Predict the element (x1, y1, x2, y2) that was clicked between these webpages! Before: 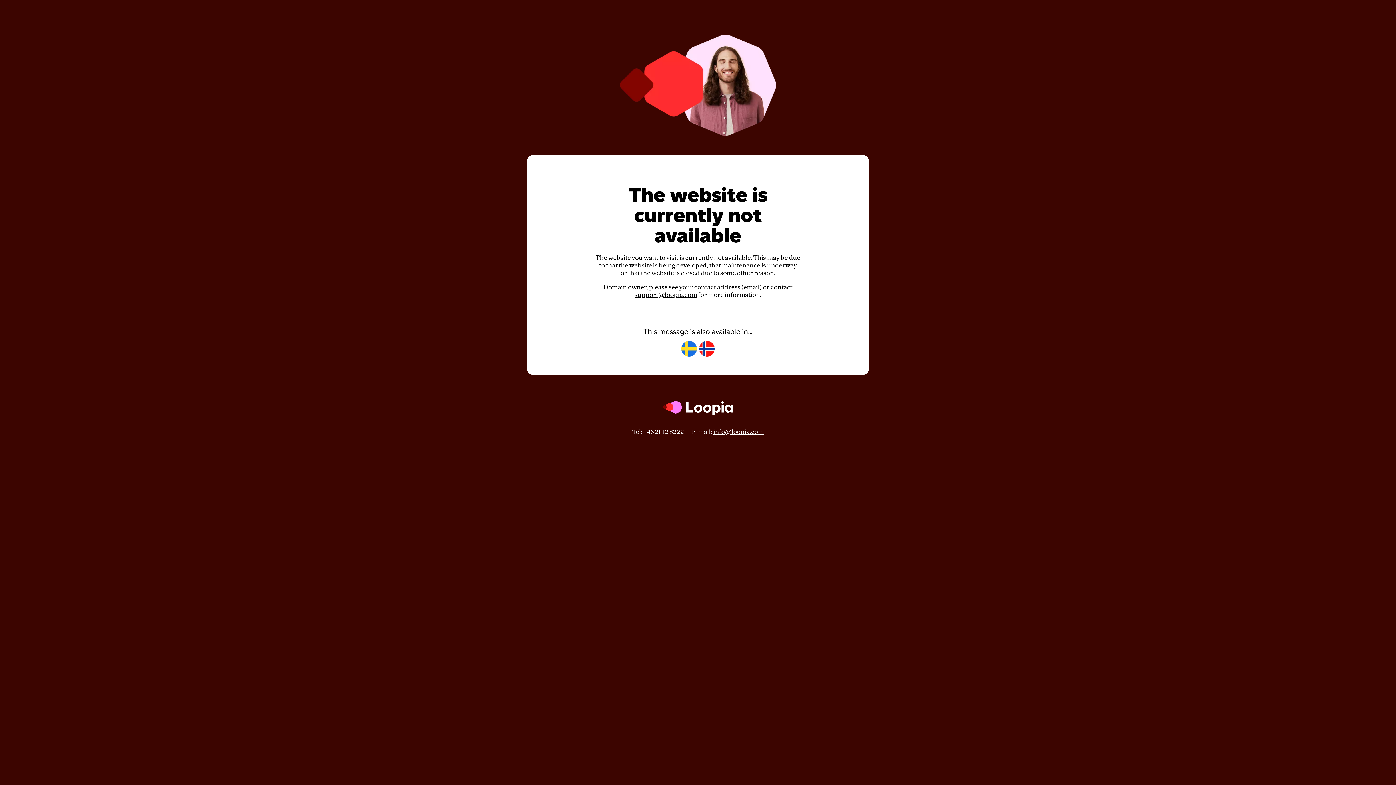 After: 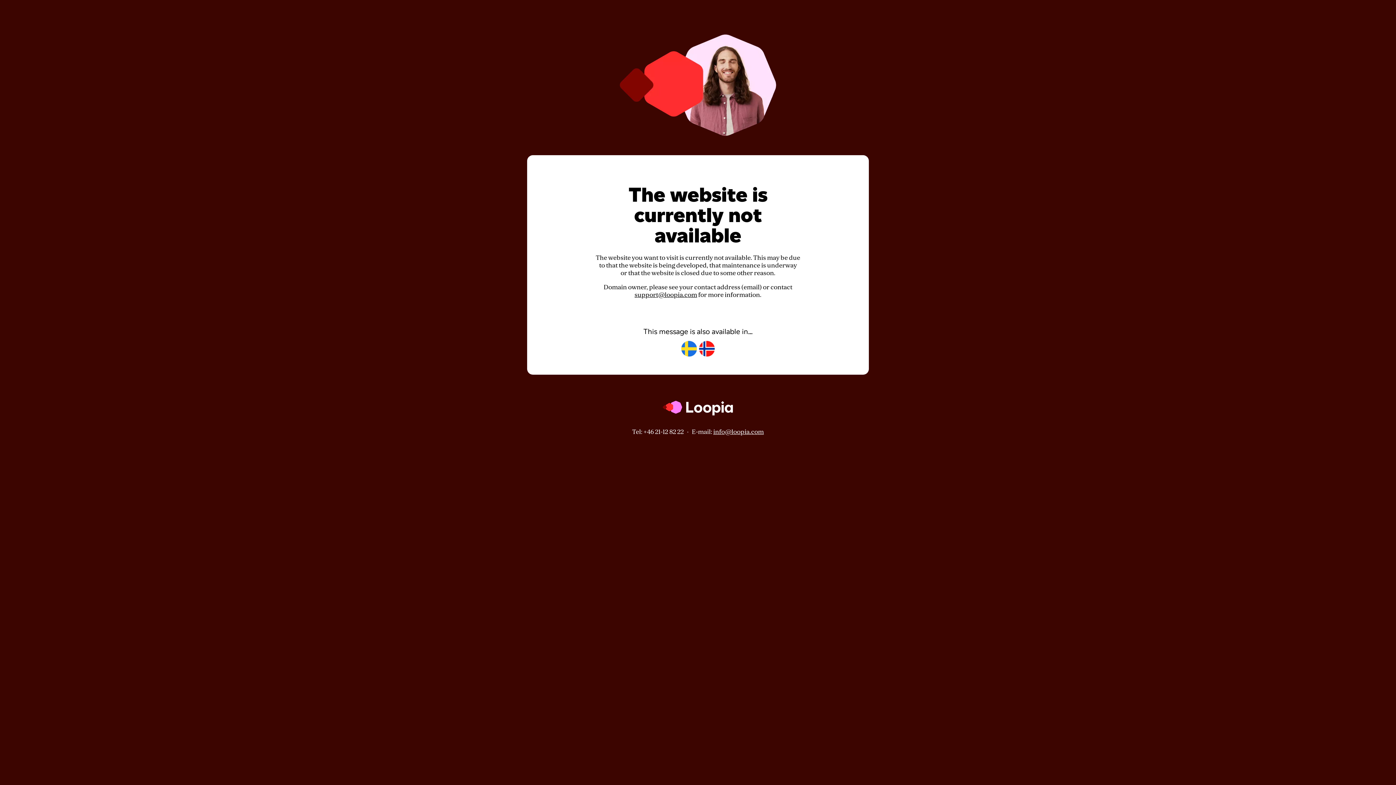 Action: label: info@loopia.com bbox: (713, 428, 764, 435)